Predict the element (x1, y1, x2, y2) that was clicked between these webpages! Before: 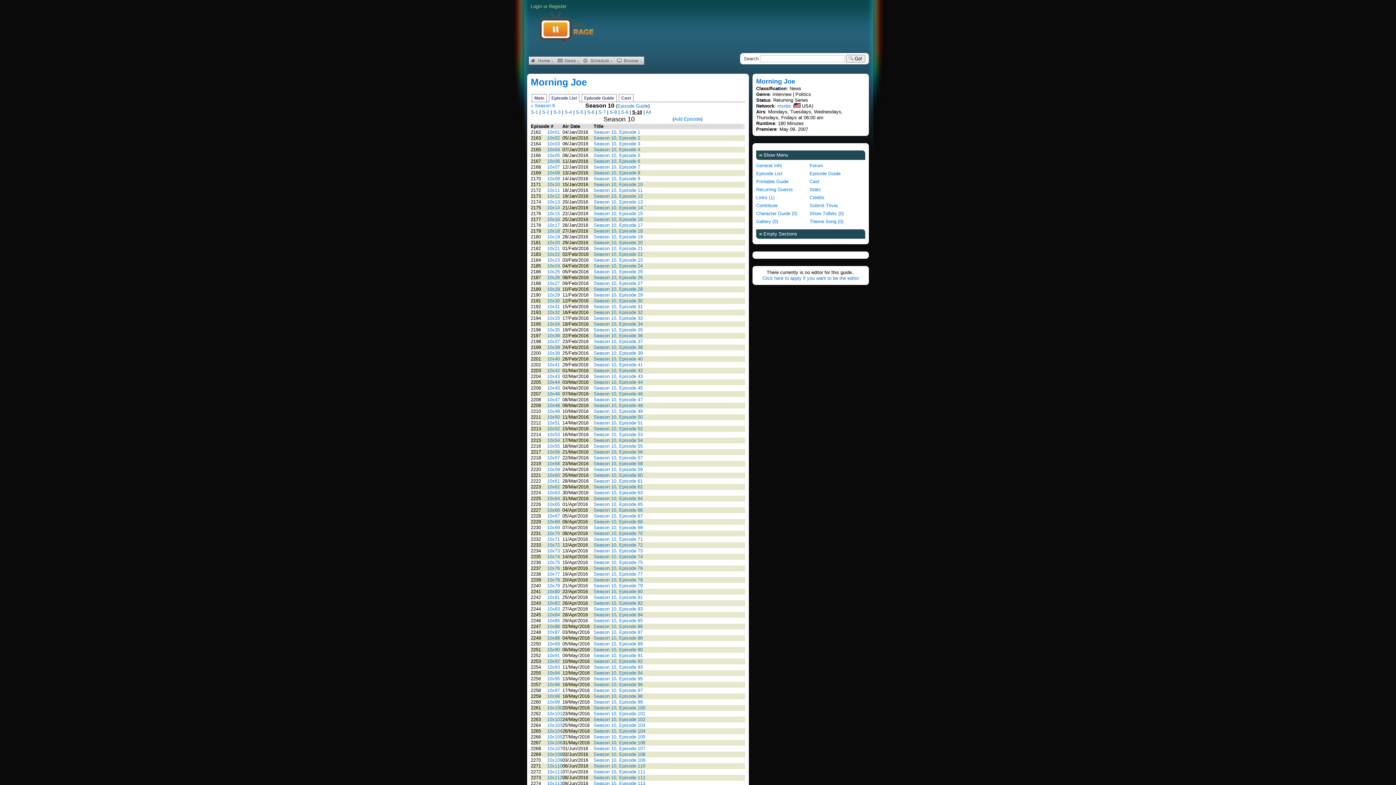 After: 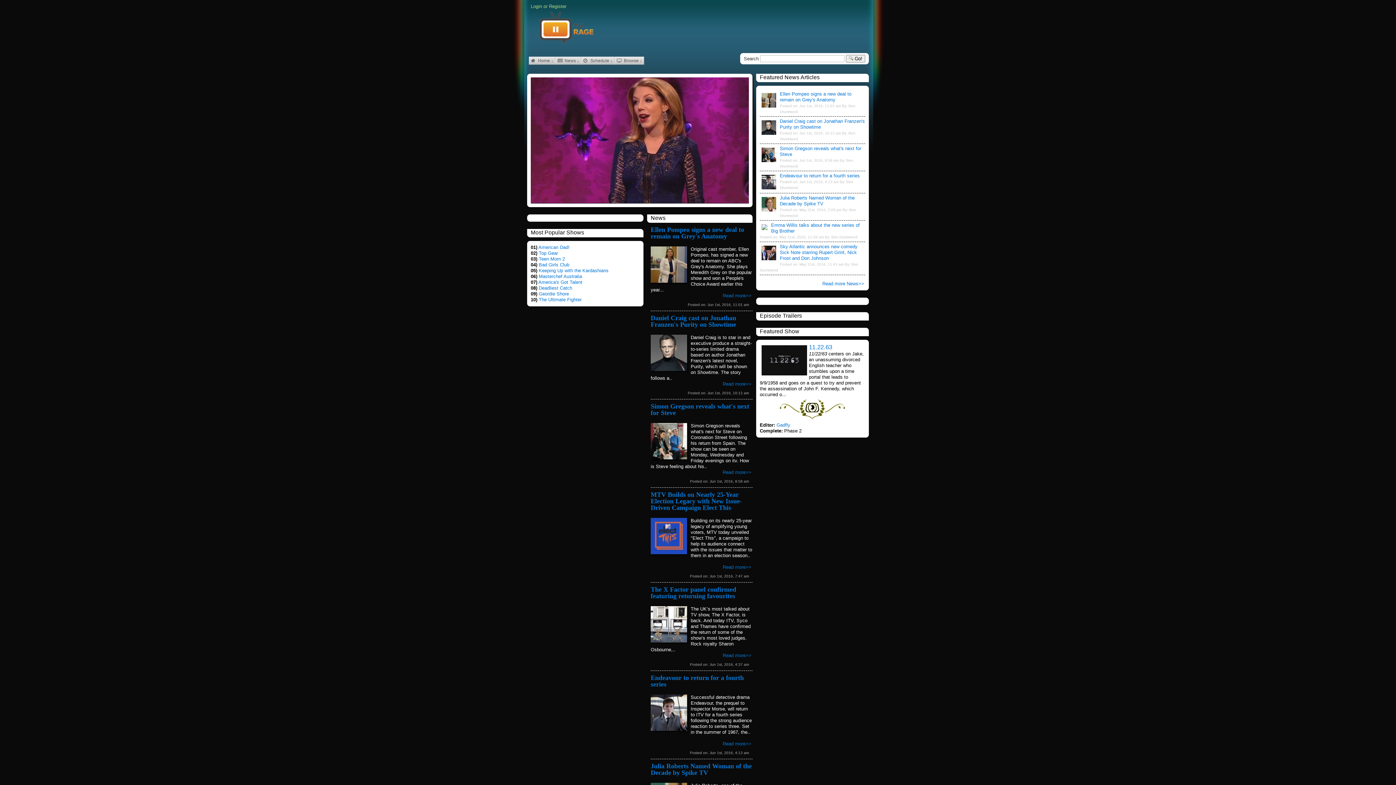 Action: label: 10x66 bbox: (547, 507, 560, 513)